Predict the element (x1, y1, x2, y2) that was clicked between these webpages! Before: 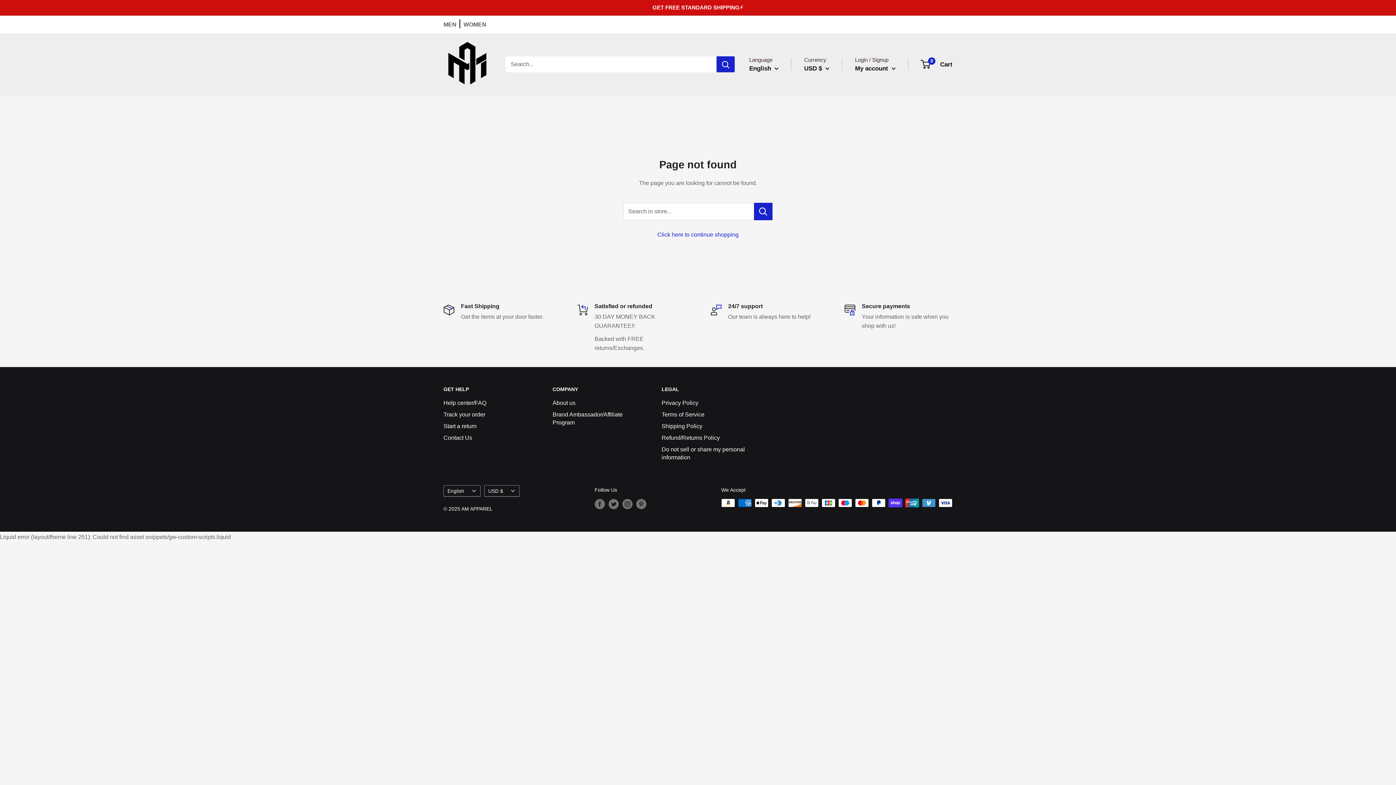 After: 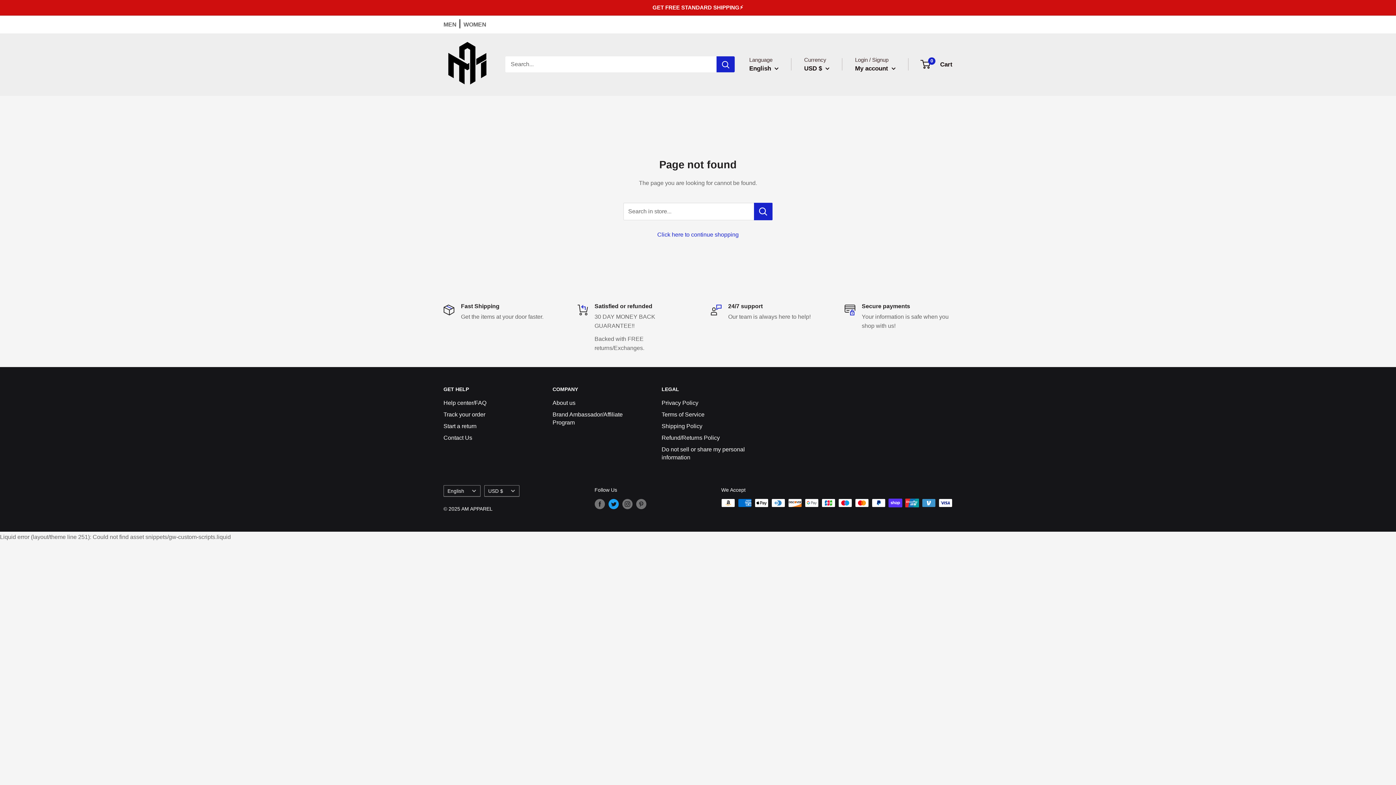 Action: label: Follow us on Twitter bbox: (608, 499, 618, 509)